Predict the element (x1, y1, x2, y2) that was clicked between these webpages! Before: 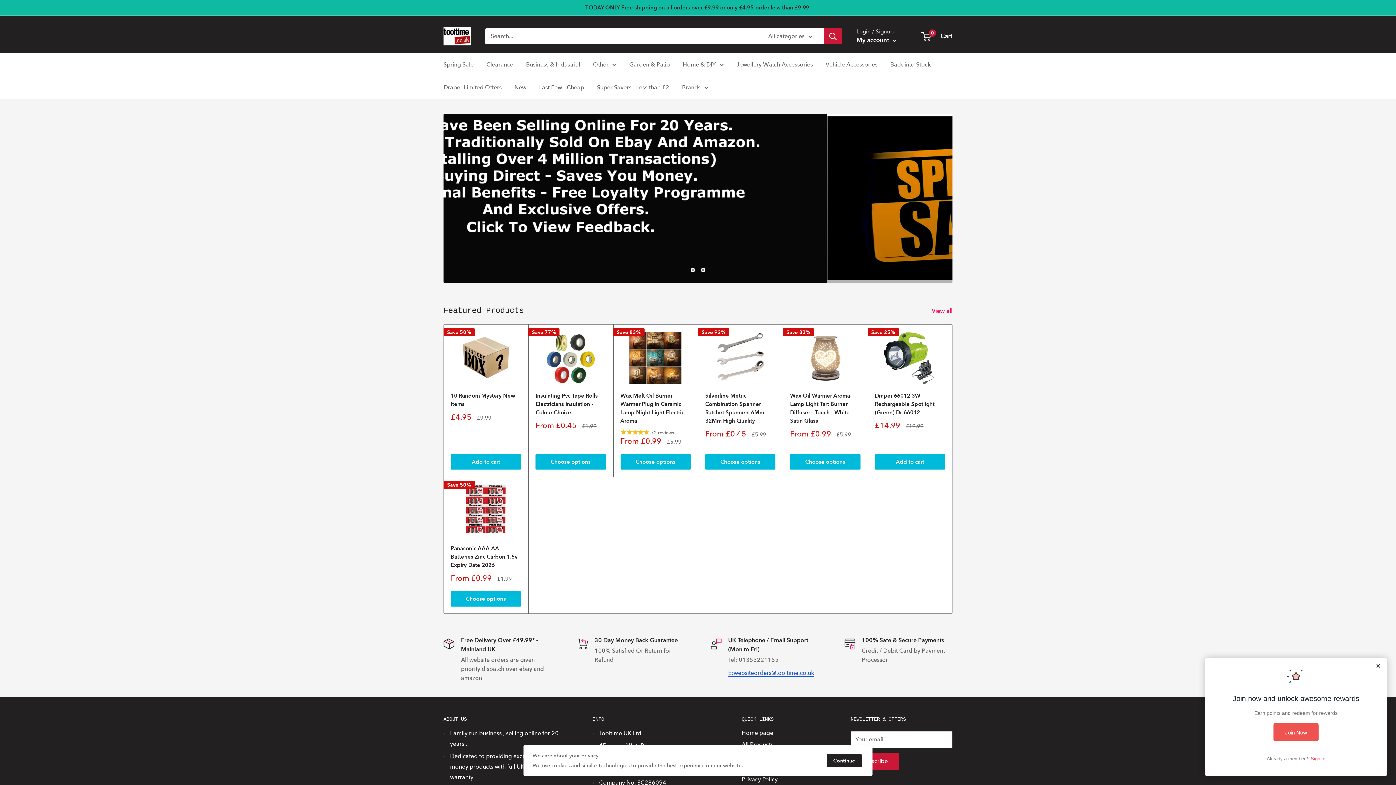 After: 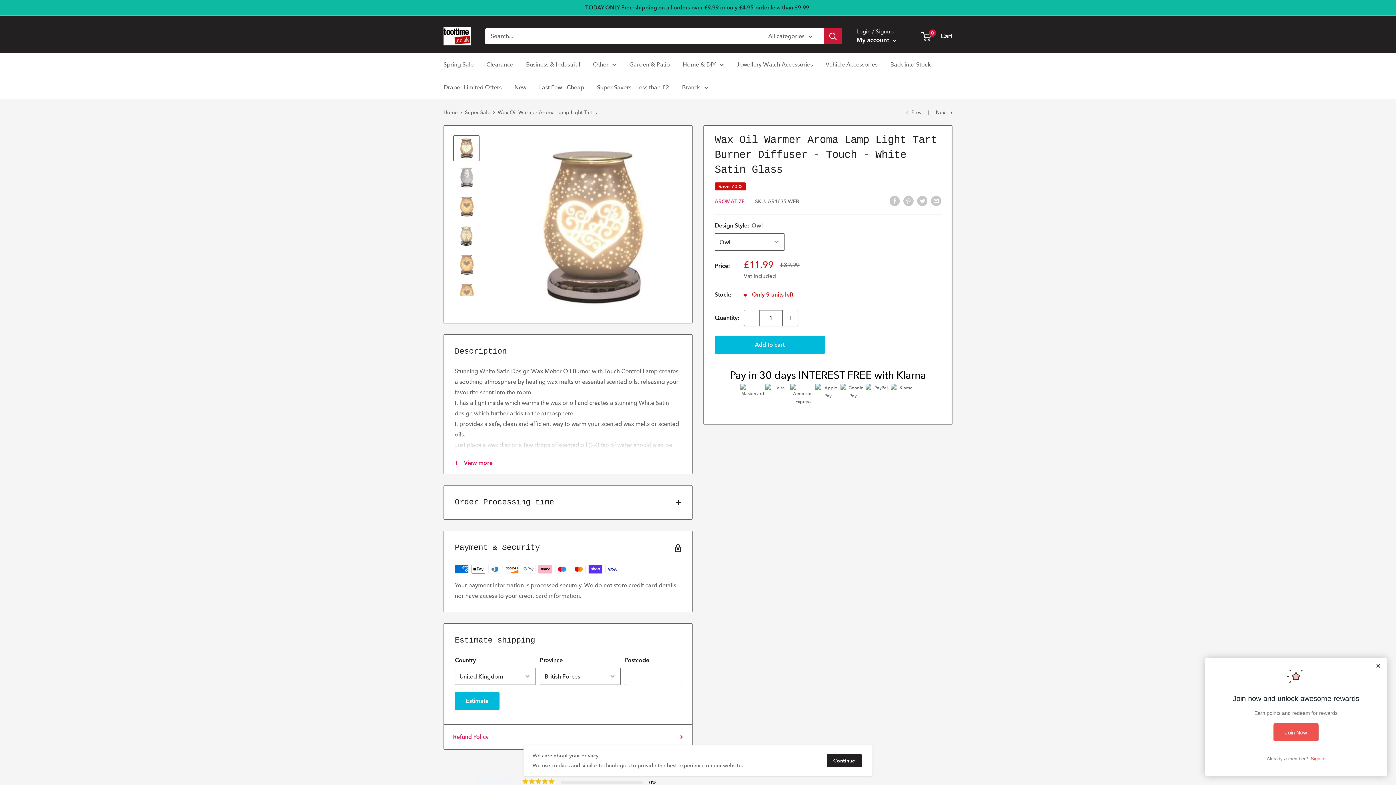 Action: bbox: (790, 331, 860, 384)